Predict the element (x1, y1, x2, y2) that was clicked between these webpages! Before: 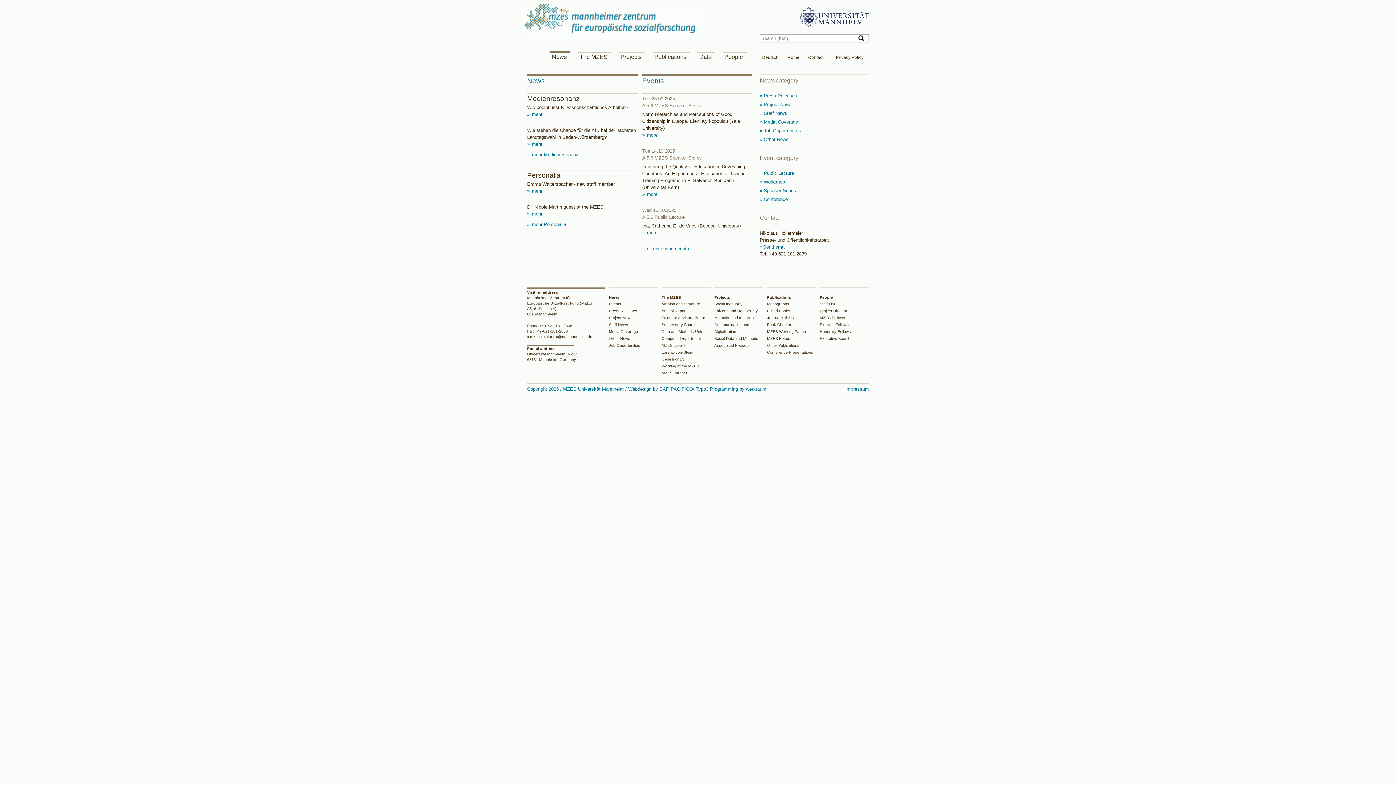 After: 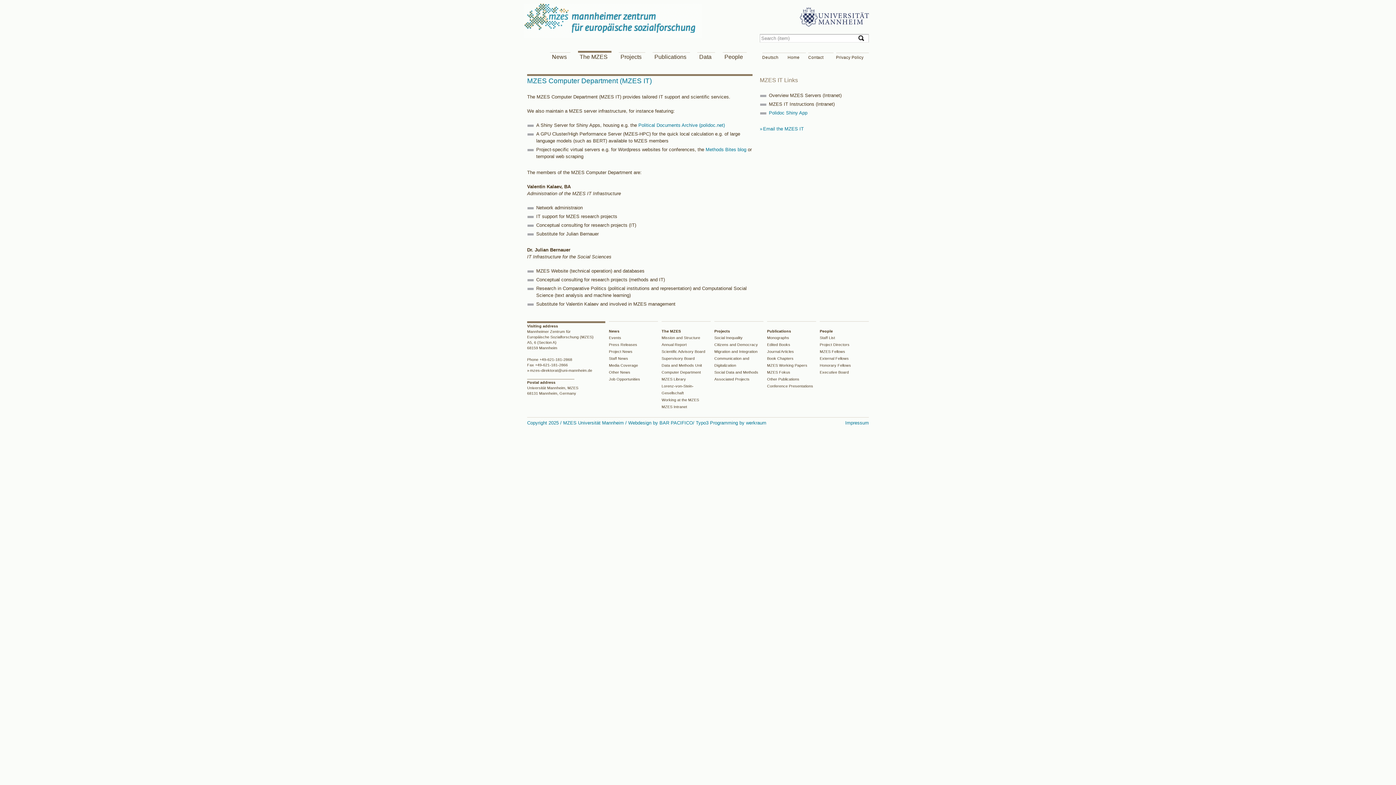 Action: bbox: (661, 336, 701, 340) label: Computer Department